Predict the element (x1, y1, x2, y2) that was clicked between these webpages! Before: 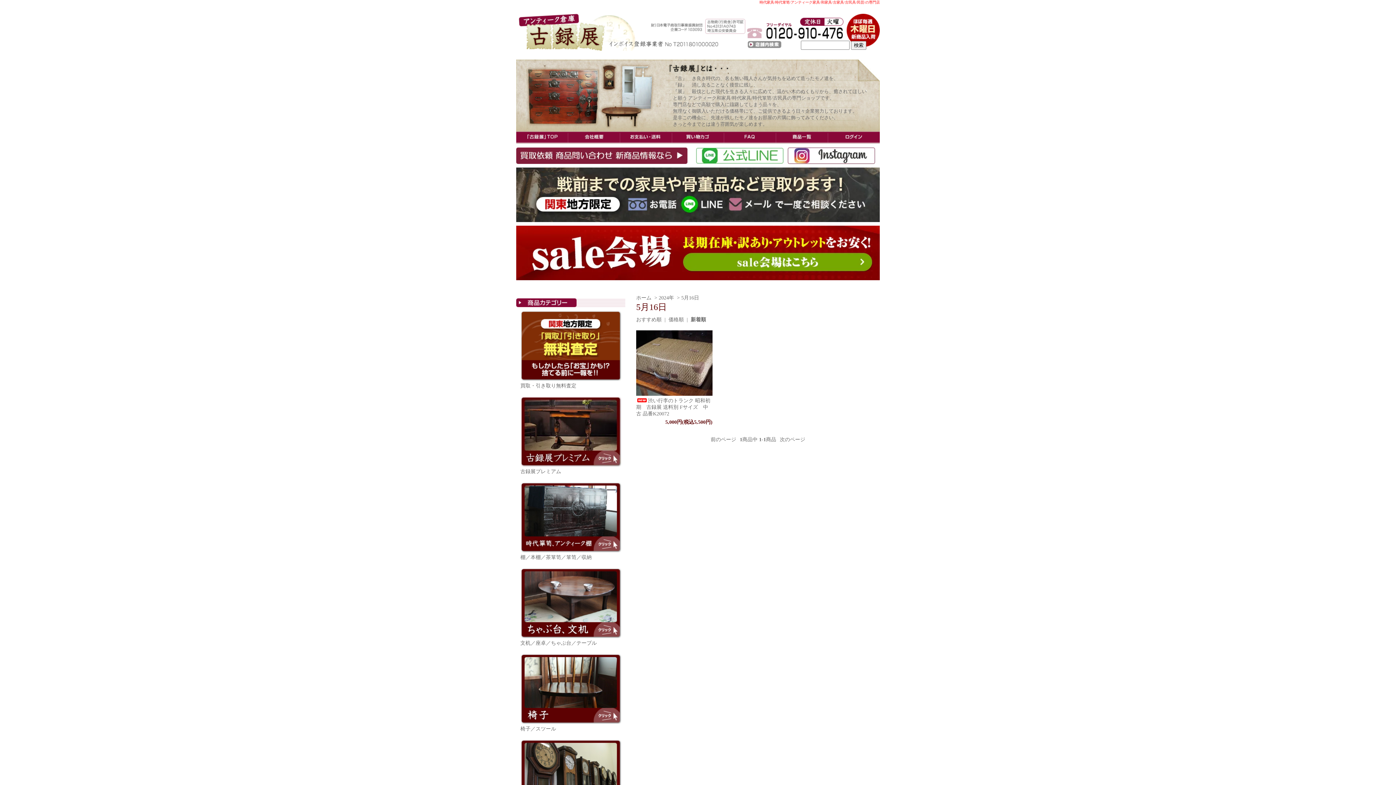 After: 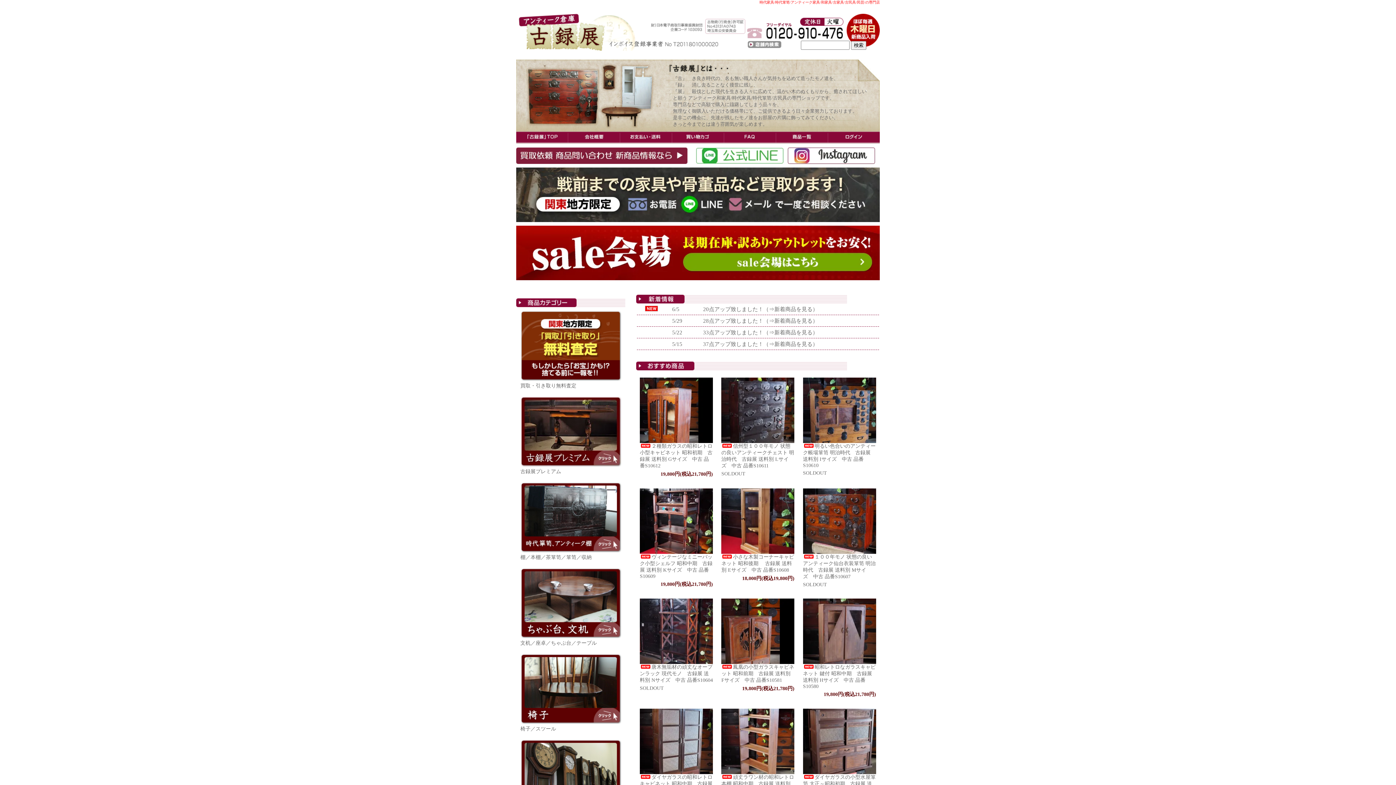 Action: bbox: (516, 46, 637, 52)